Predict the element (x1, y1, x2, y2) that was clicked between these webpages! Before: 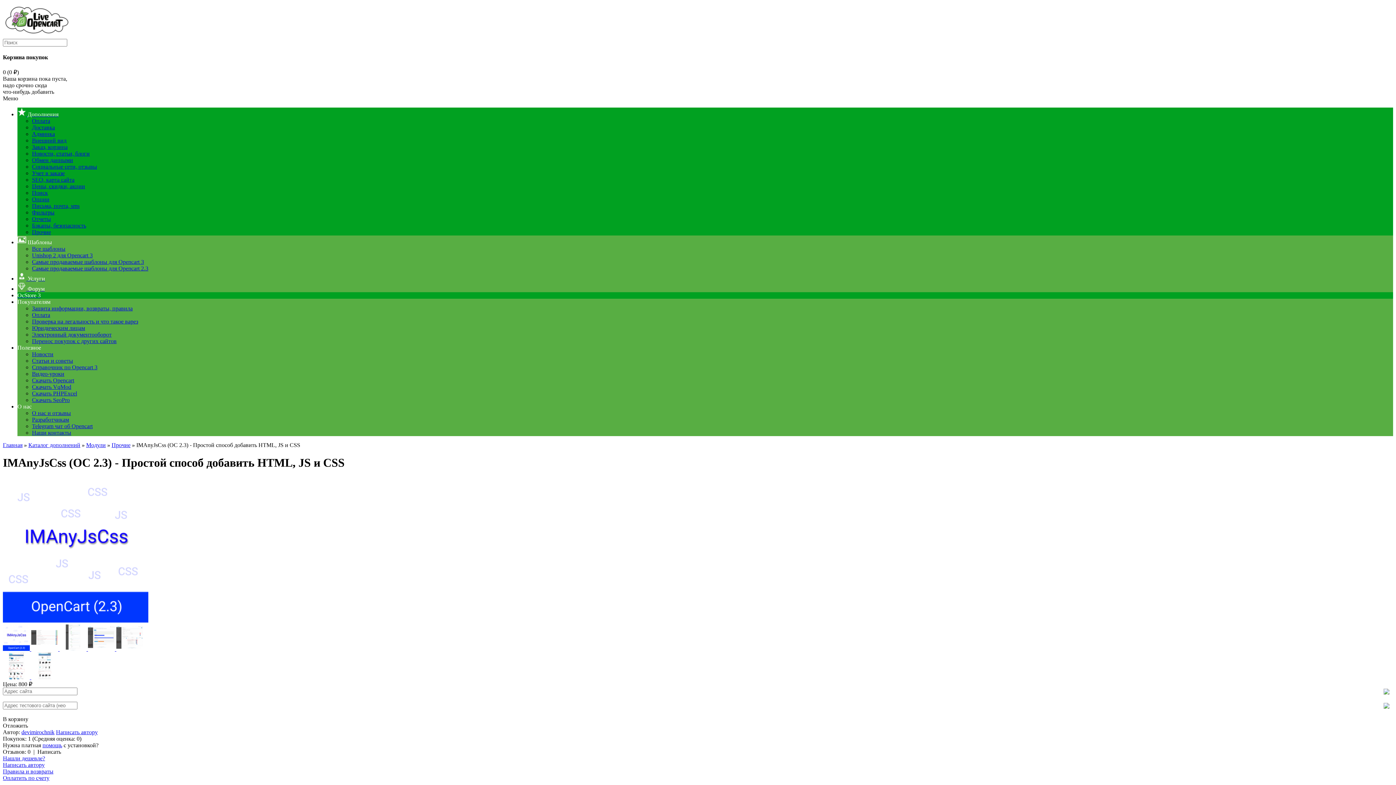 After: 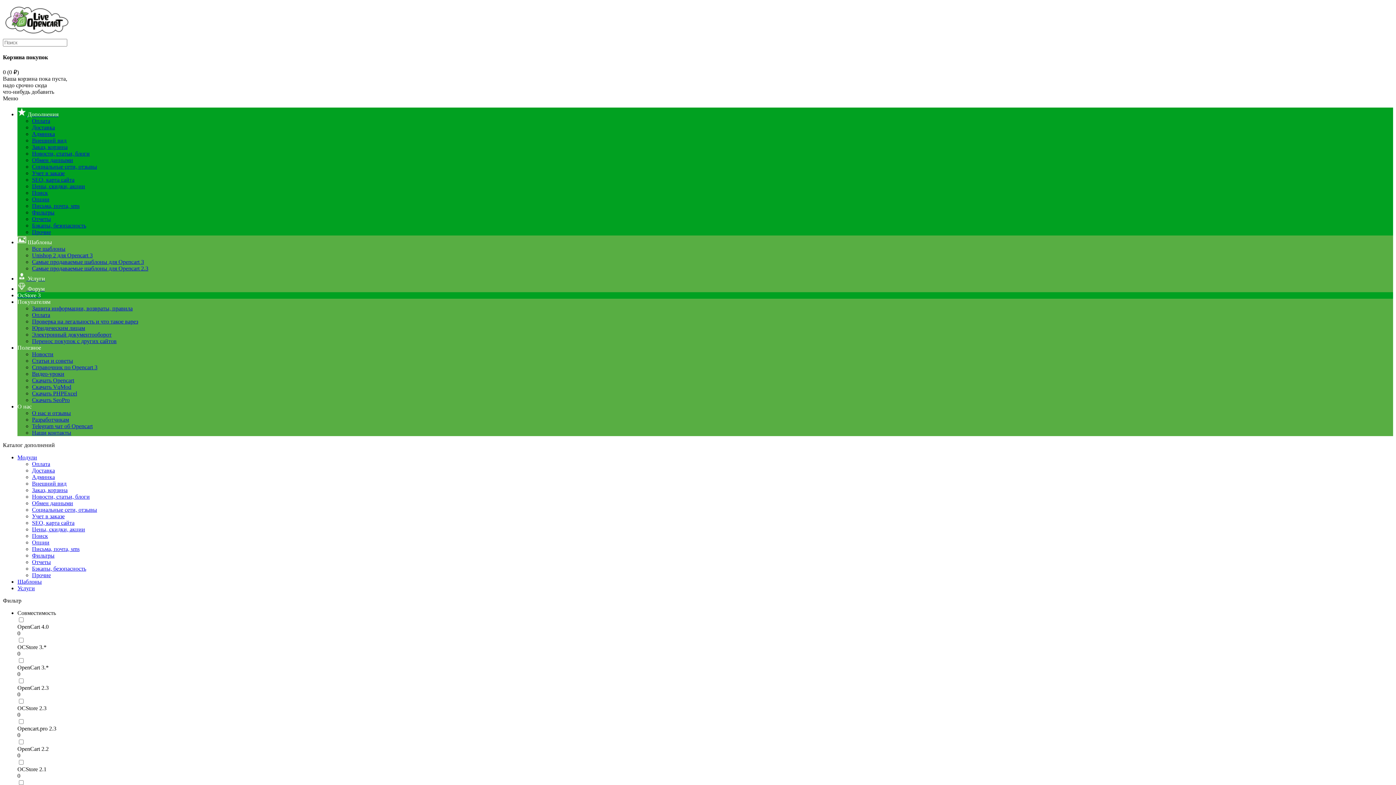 Action: label: Социальные сети, отзывы bbox: (32, 163, 97, 169)